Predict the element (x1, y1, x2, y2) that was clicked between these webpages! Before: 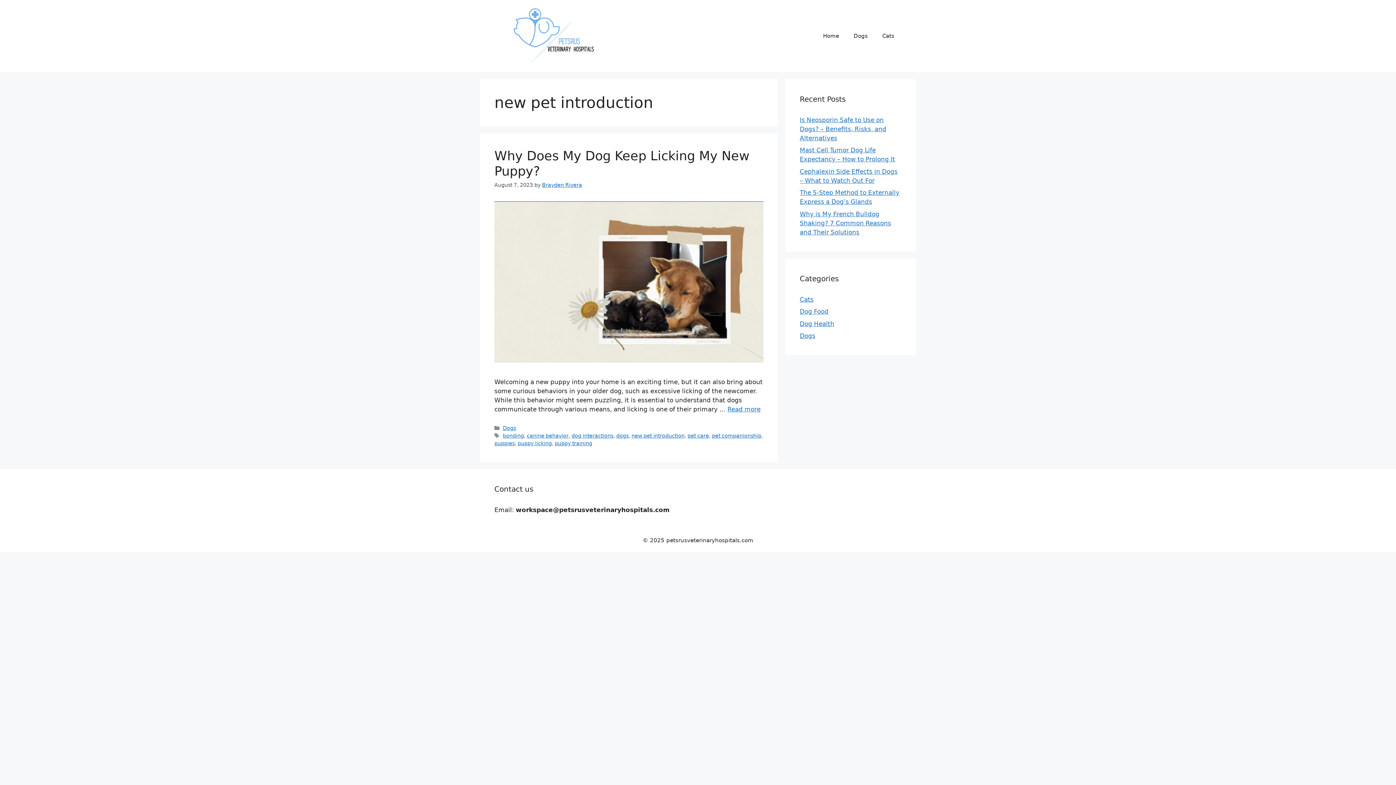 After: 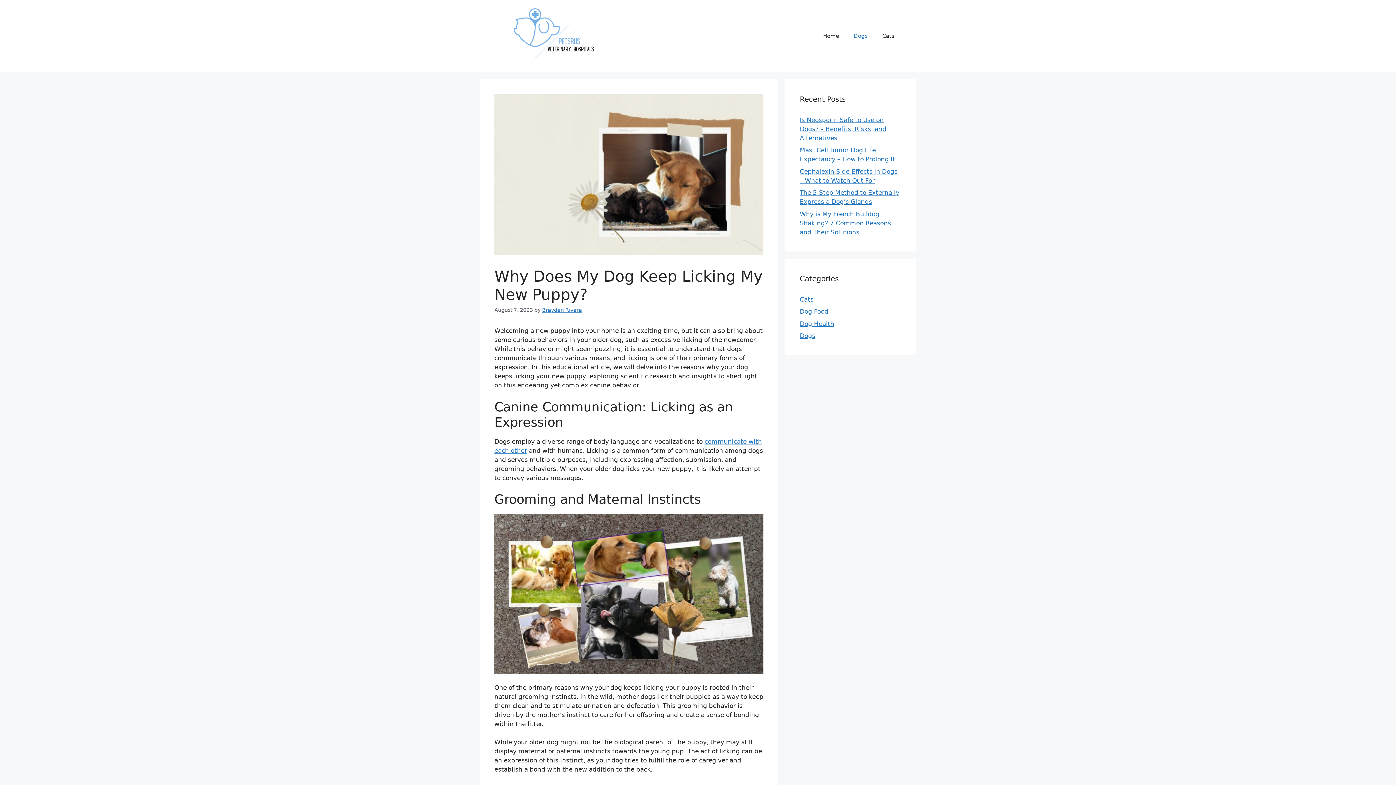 Action: bbox: (494, 357, 763, 364)